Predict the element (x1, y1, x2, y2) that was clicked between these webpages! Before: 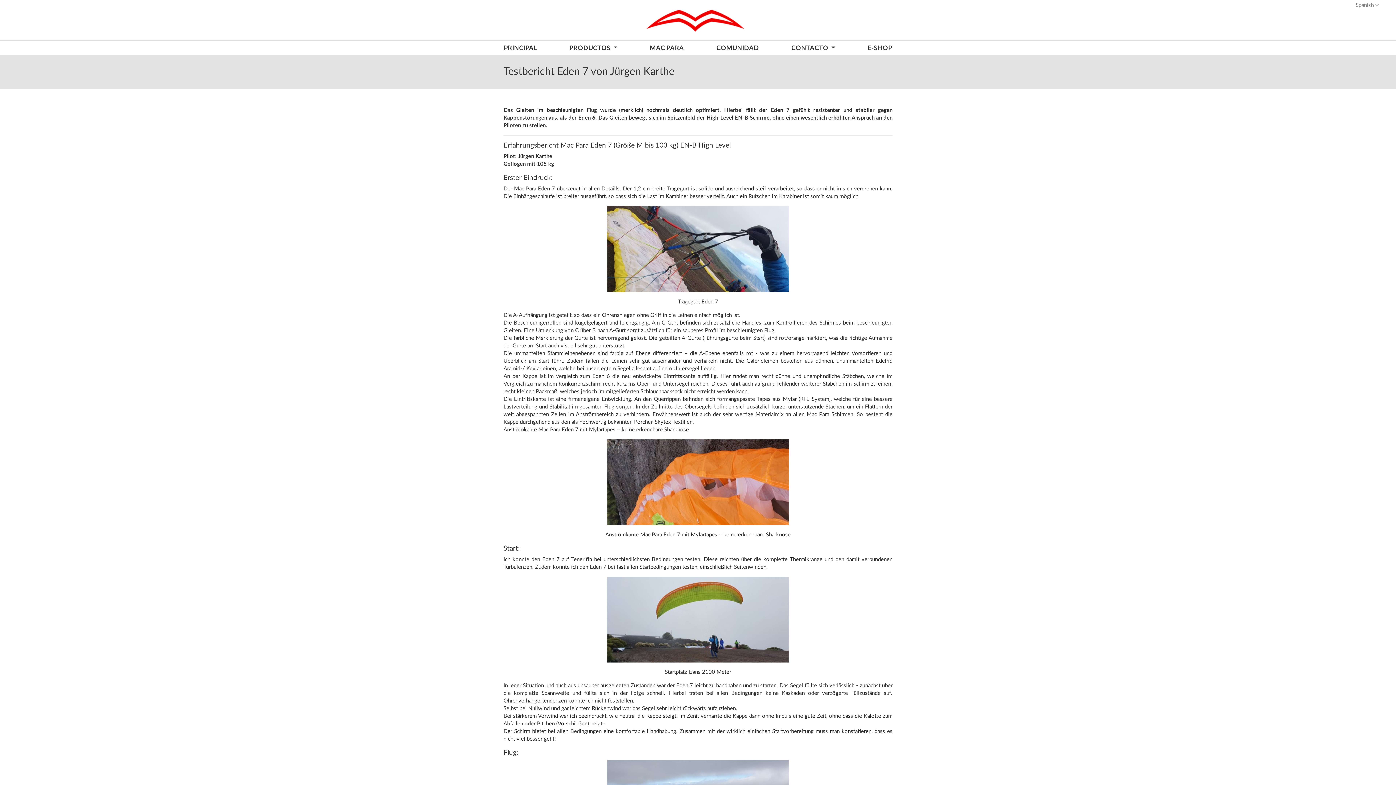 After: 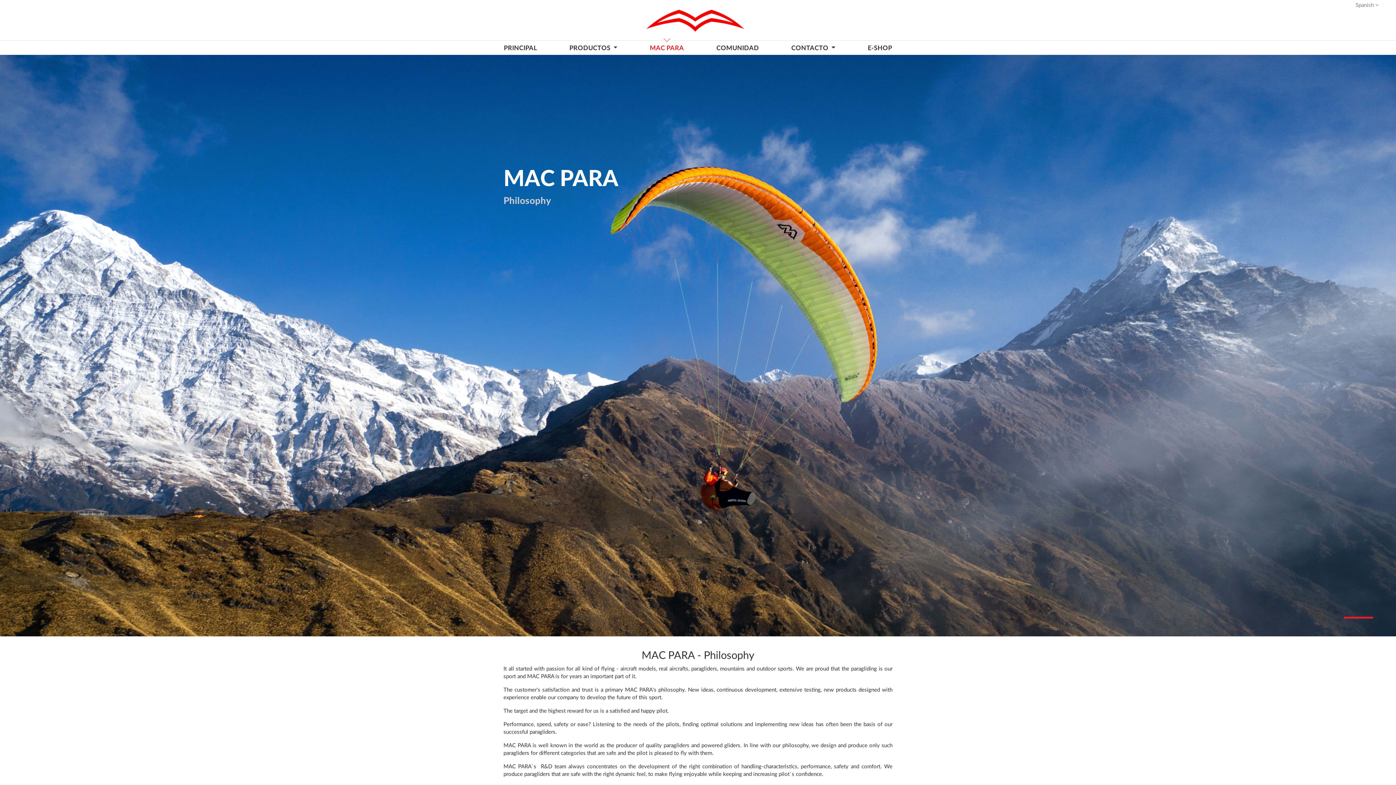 Action: bbox: (644, 38, 689, 52) label: MAC PARA